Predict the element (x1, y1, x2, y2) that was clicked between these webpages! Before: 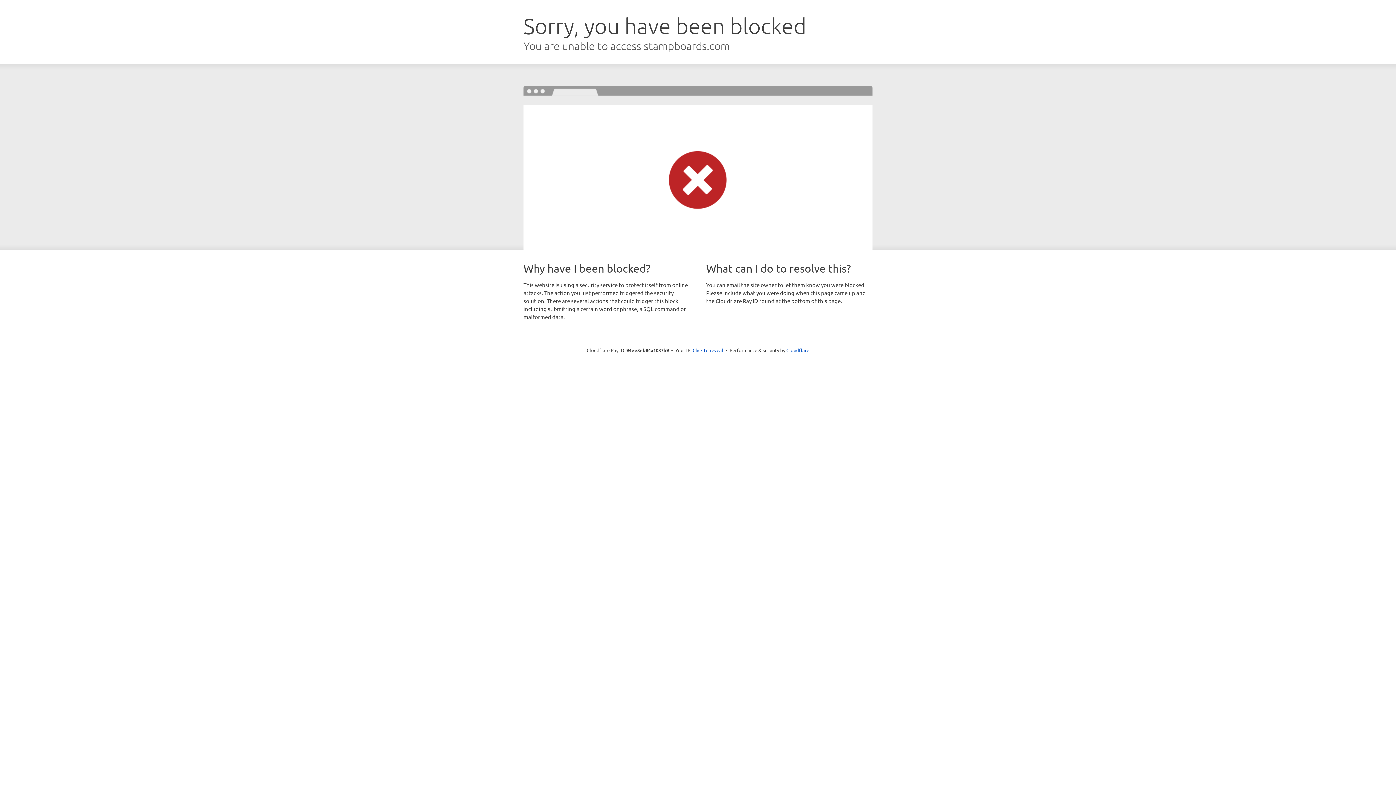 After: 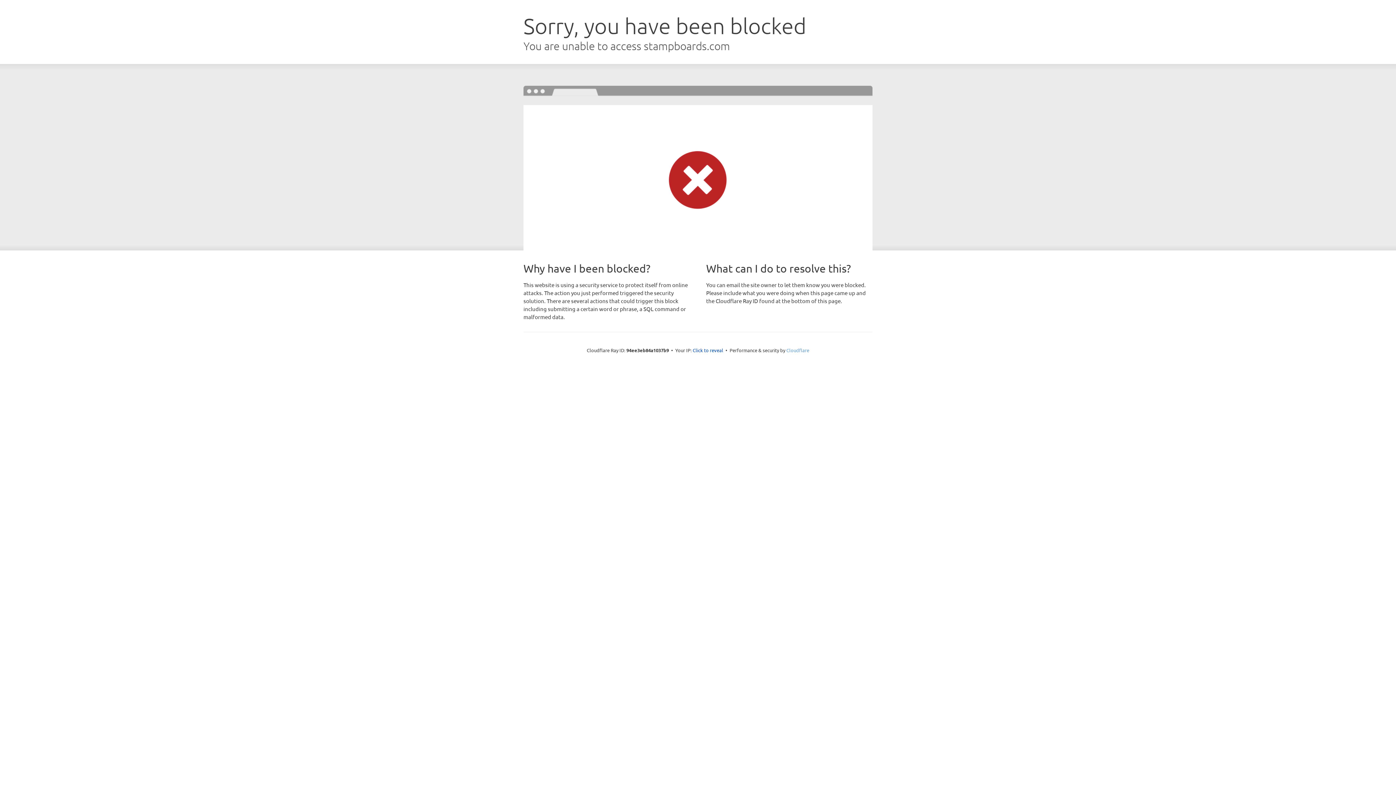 Action: label: Cloudflare bbox: (786, 347, 809, 353)